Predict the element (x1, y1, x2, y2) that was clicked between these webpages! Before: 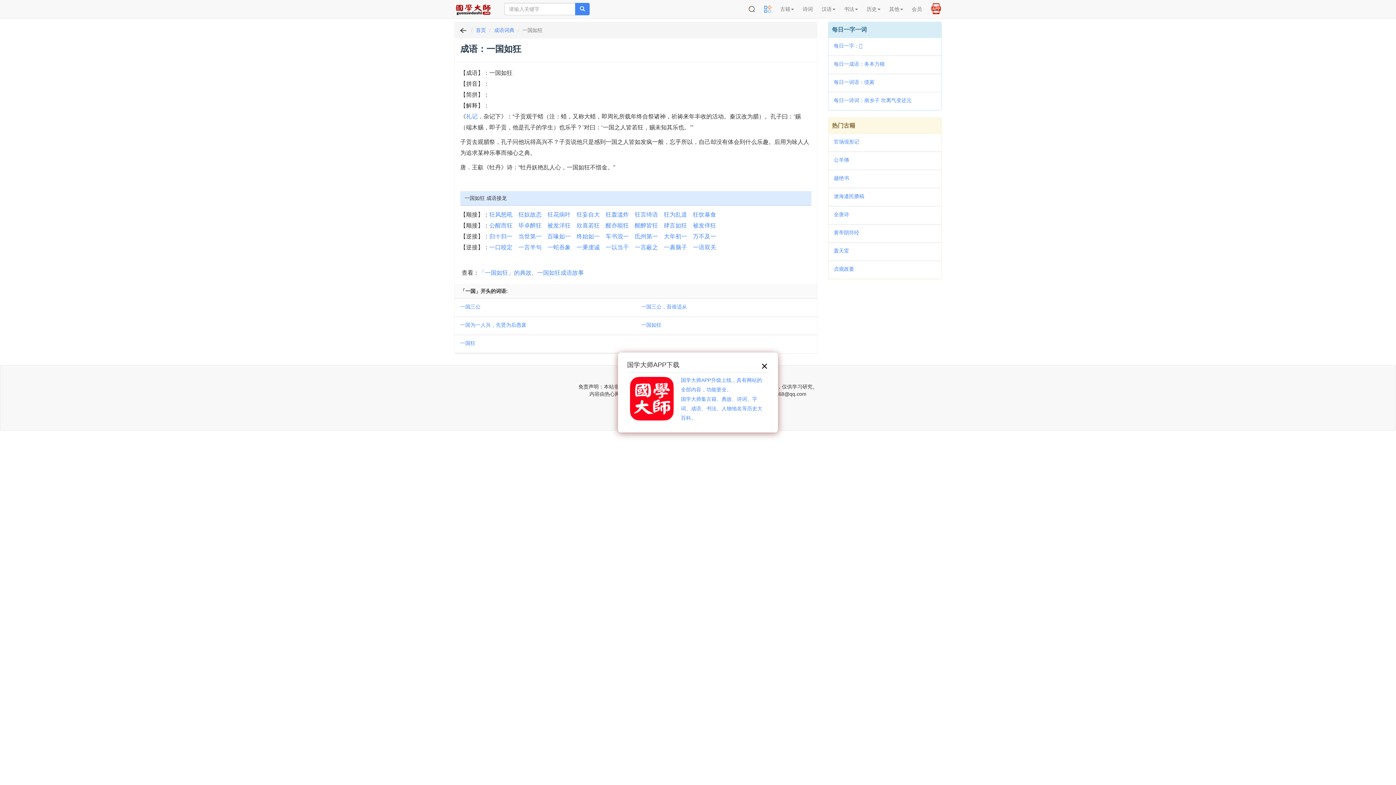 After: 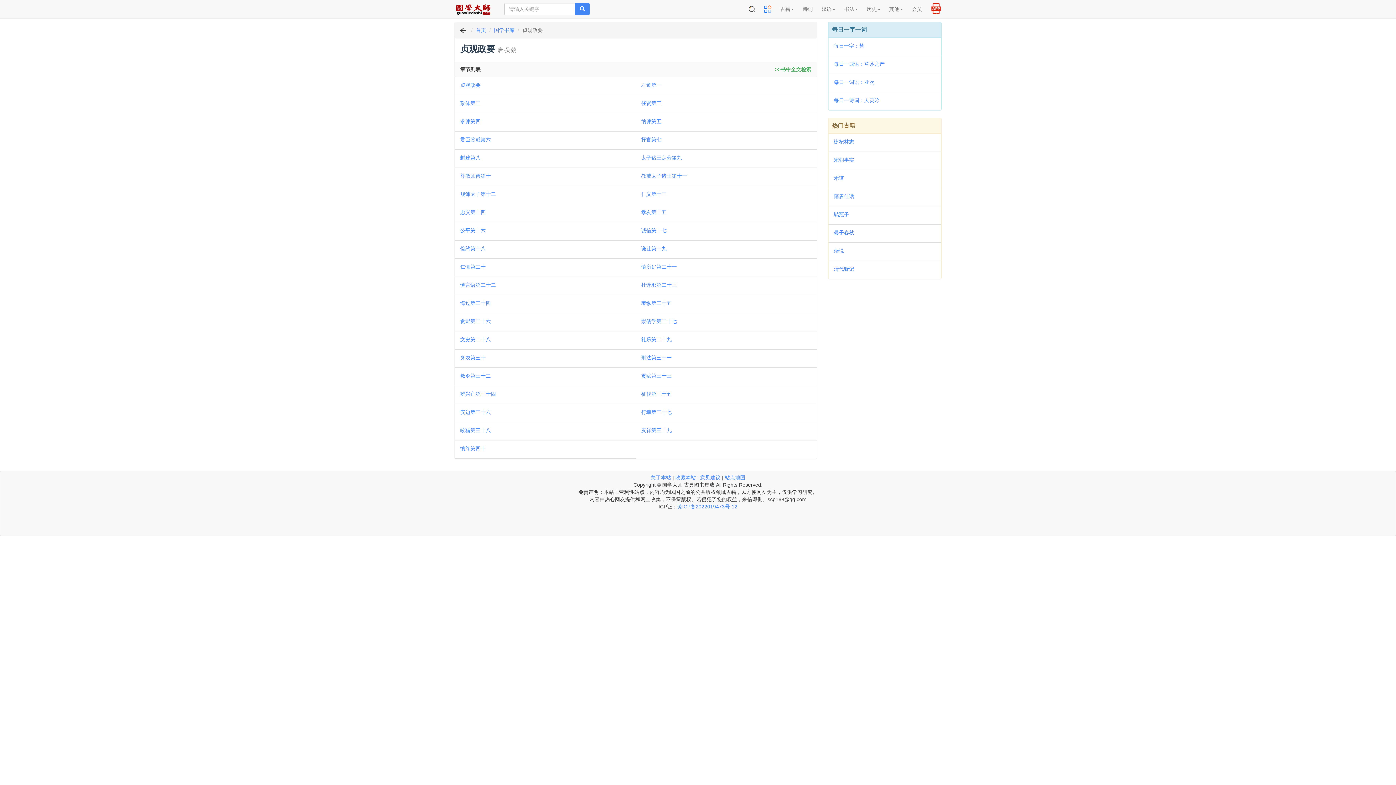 Action: bbox: (834, 264, 854, 273) label: 贞观政要